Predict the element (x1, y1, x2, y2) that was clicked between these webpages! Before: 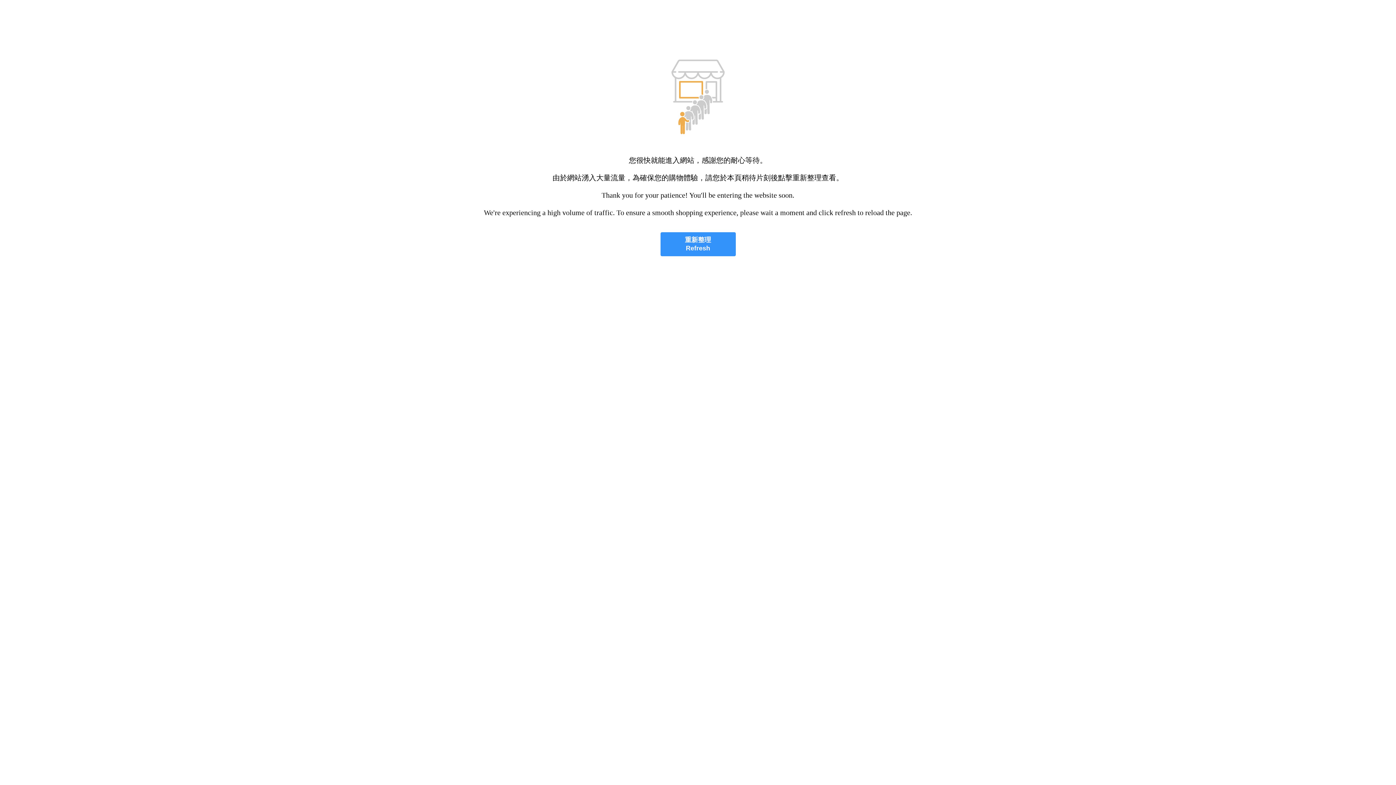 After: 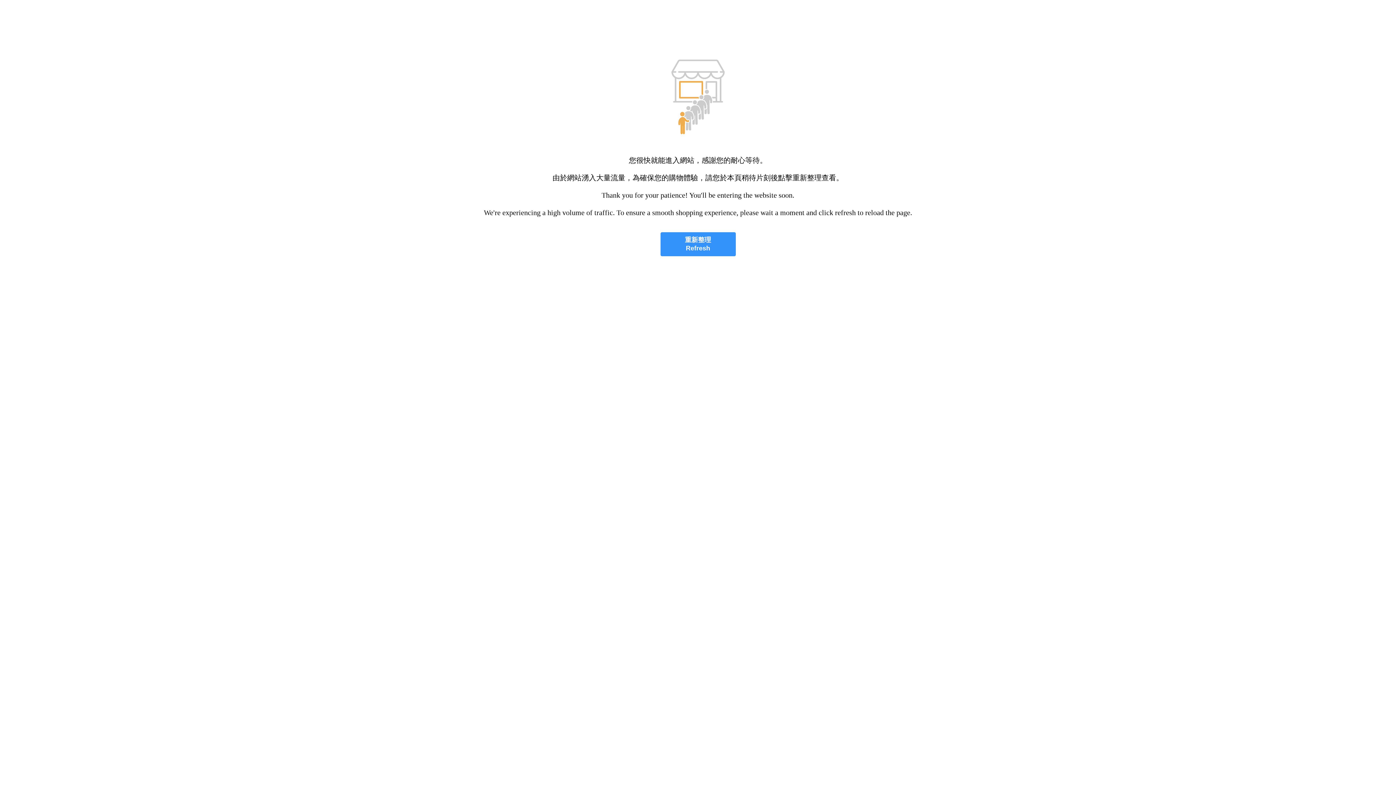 Action: bbox: (660, 232, 735, 256) label: 重新整理
Refresh